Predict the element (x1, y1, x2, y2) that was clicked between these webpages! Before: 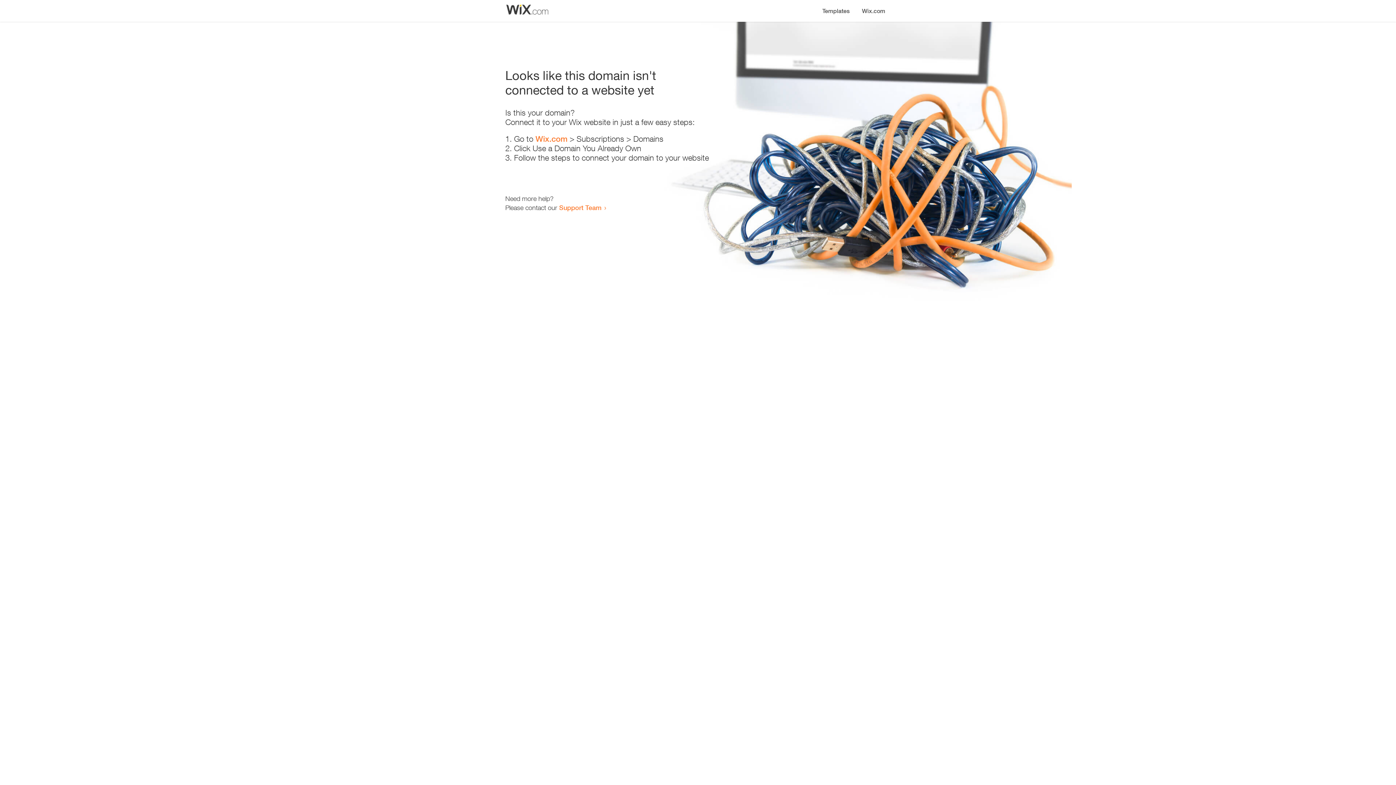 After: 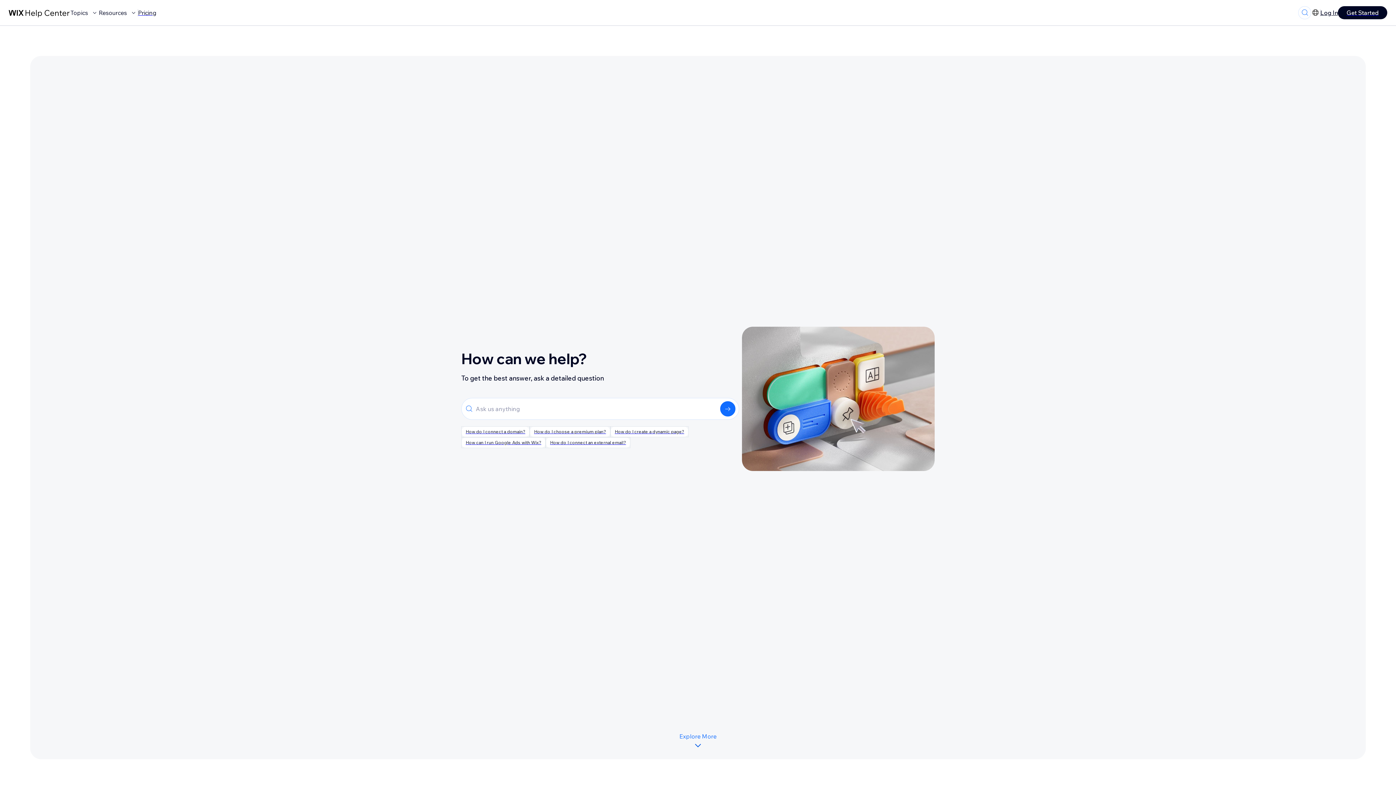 Action: label: Support Team bbox: (559, 203, 601, 211)